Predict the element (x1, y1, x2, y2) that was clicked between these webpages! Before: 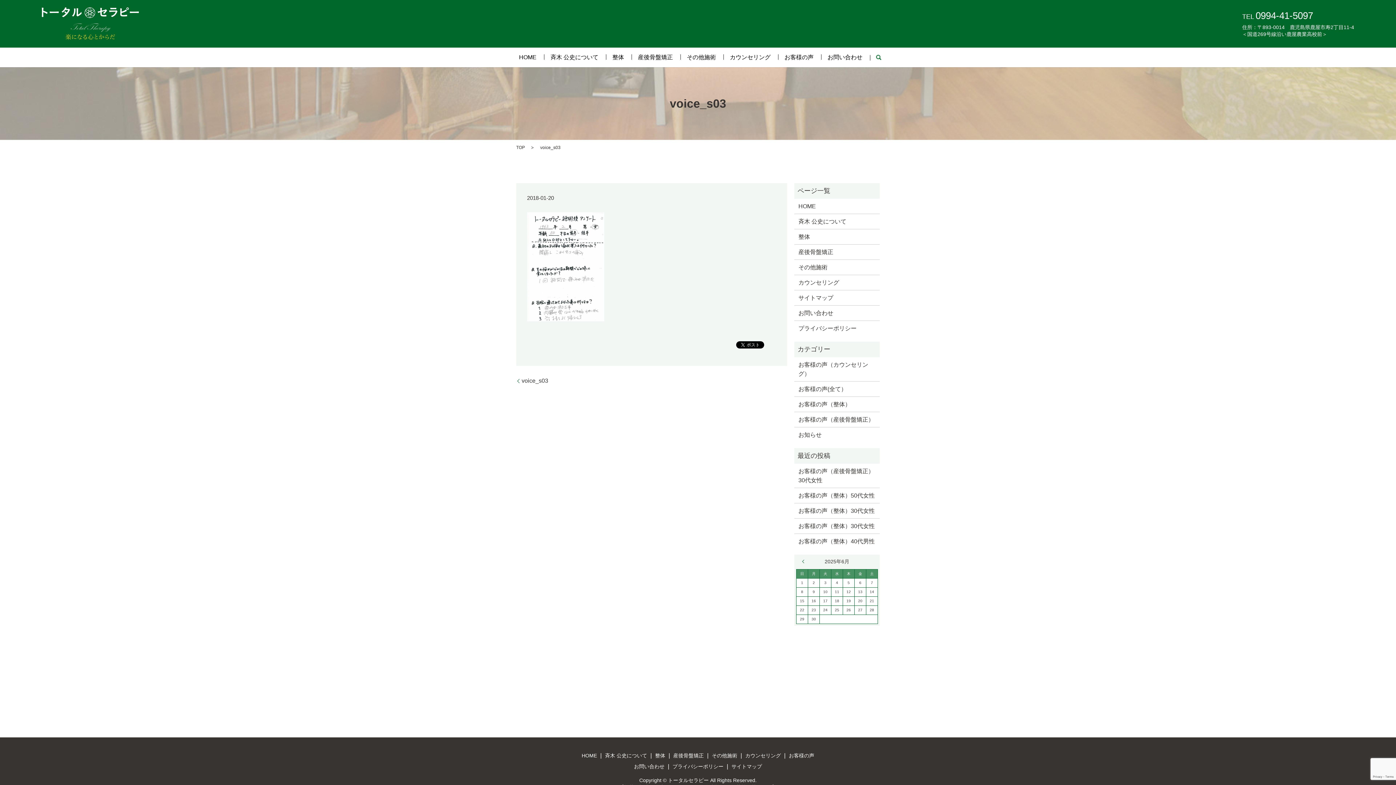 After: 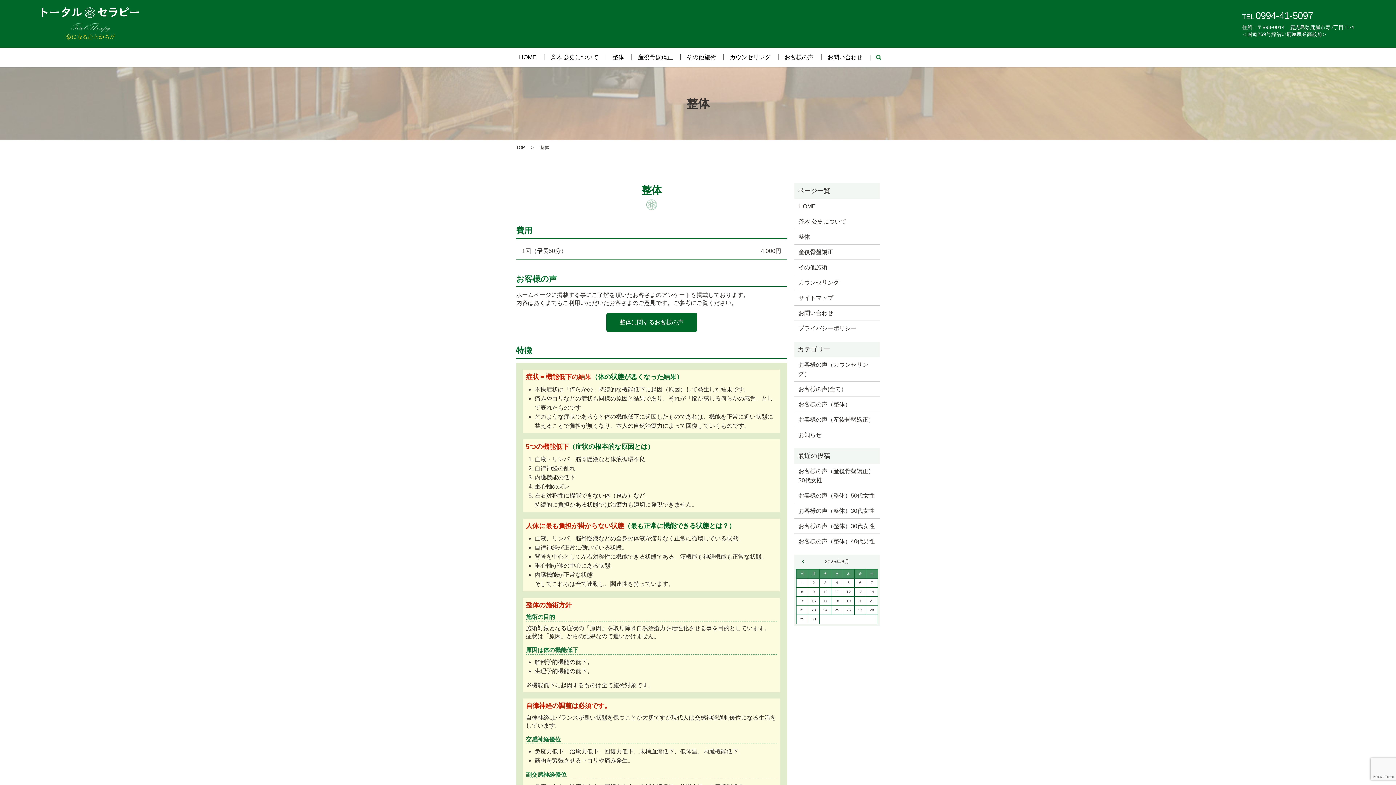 Action: bbox: (612, 52, 624, 62) label: 整体